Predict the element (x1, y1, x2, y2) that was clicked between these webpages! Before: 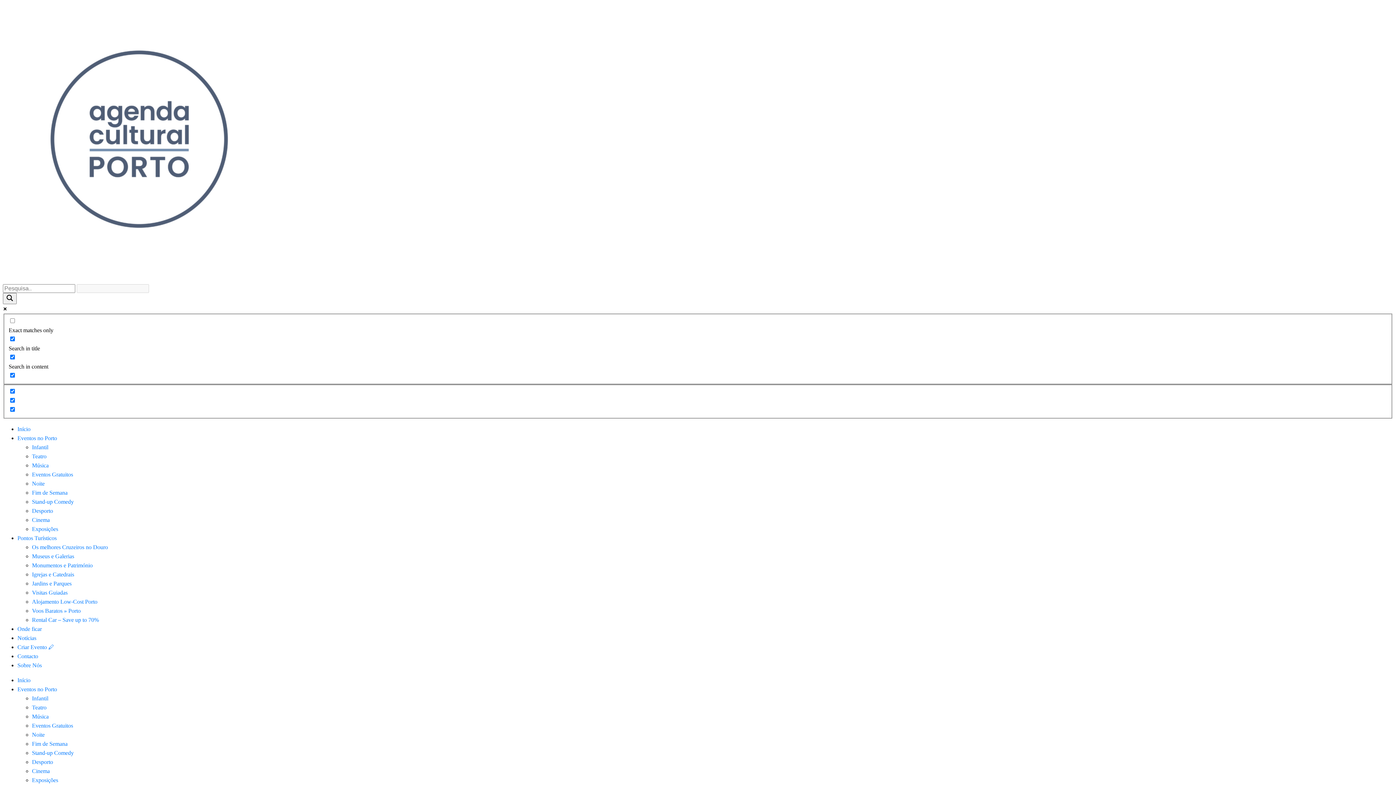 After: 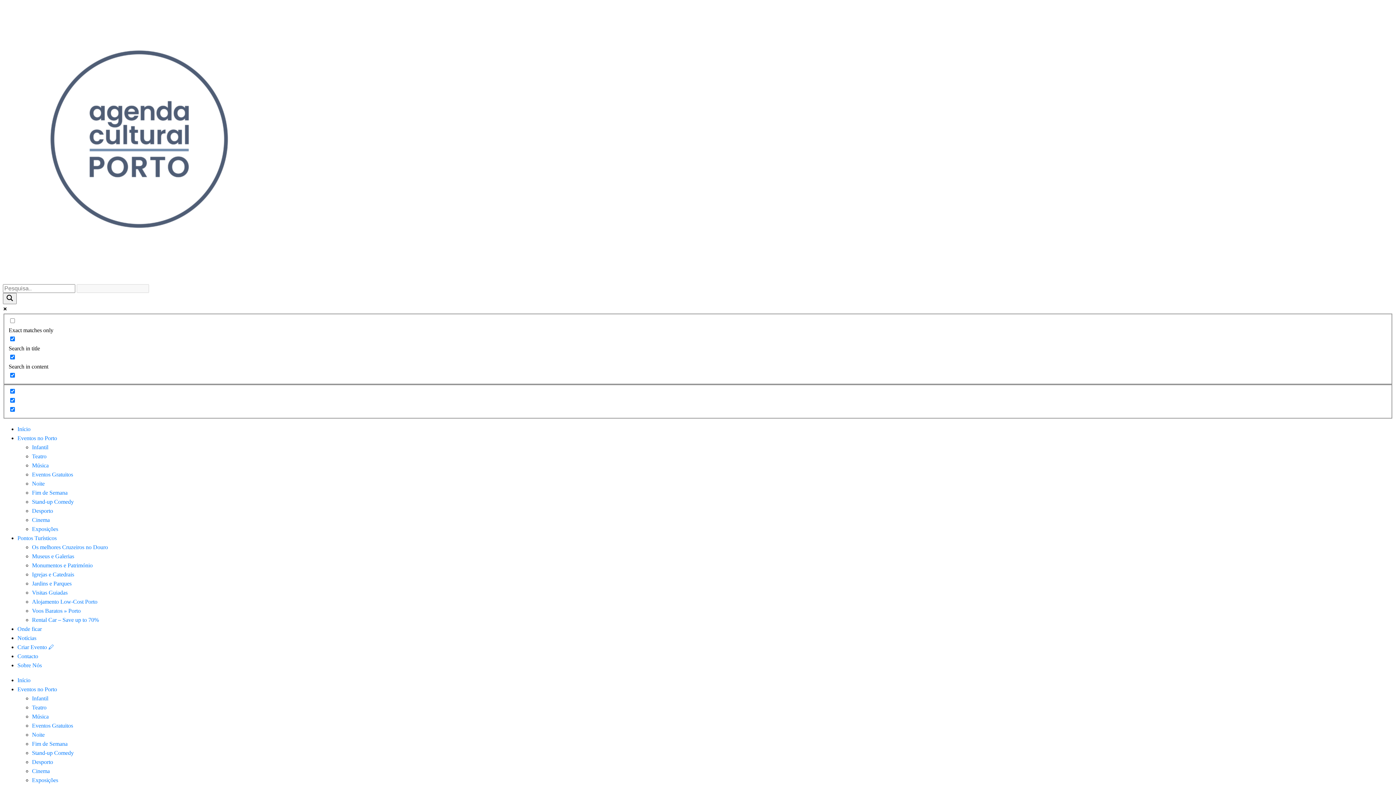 Action: label: Eventos Gratuitos bbox: (32, 722, 73, 729)